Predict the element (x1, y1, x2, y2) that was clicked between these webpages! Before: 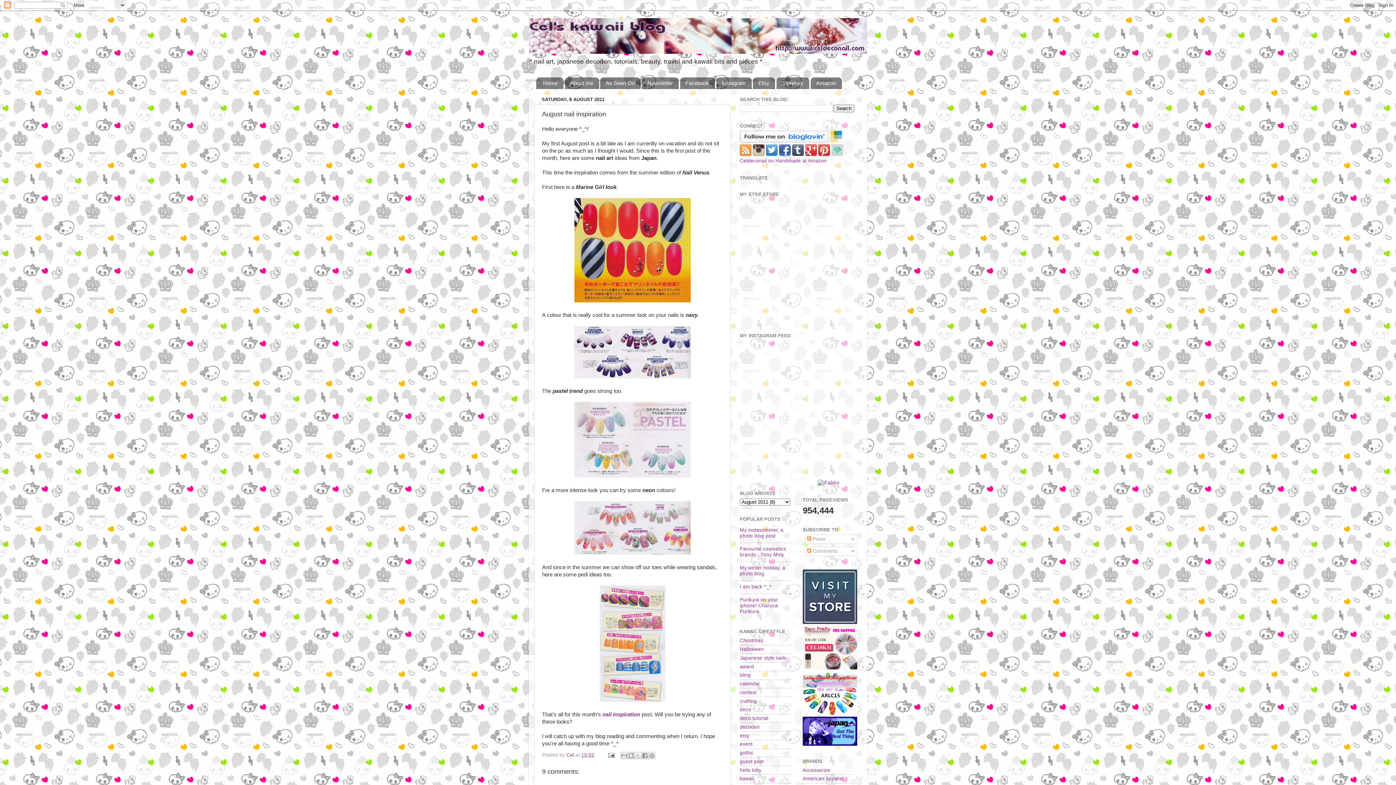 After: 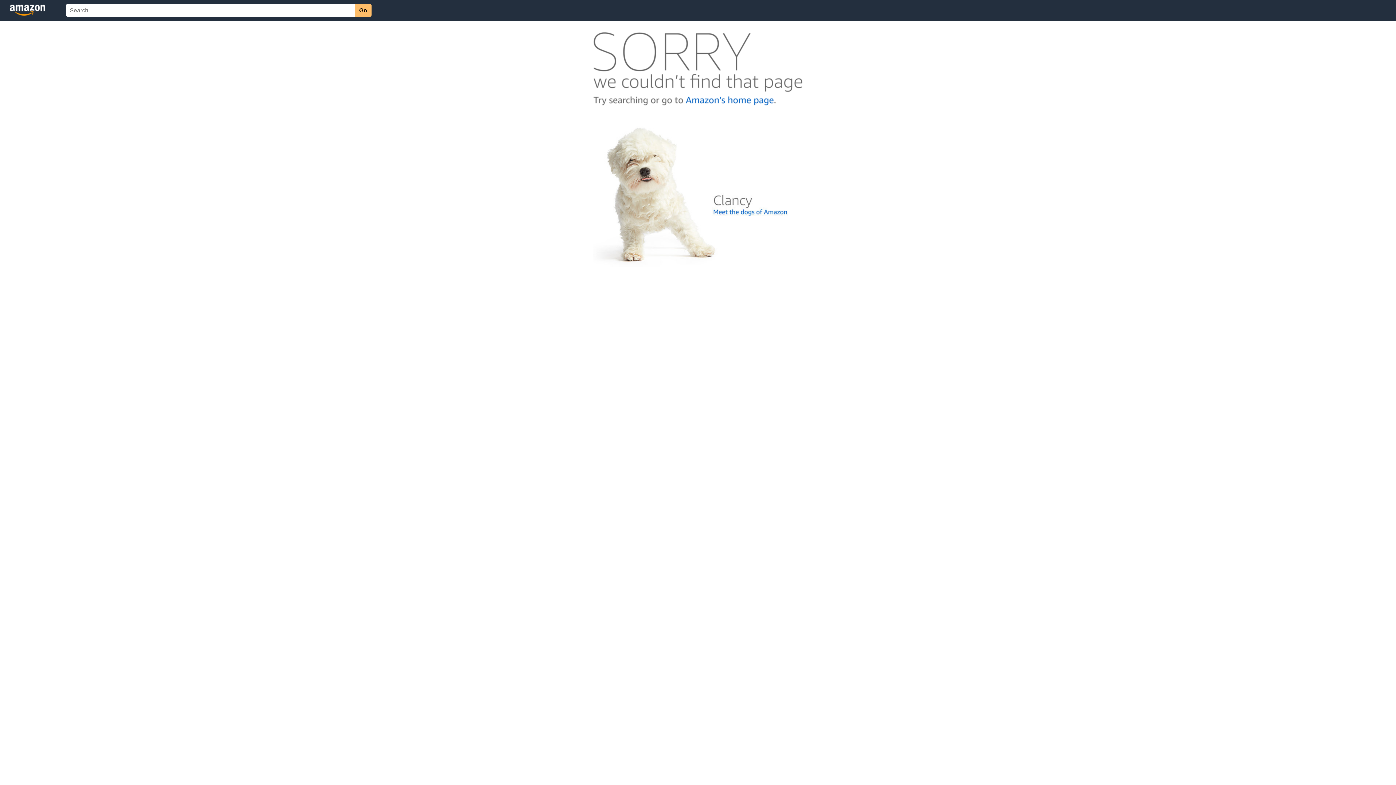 Action: bbox: (810, 77, 842, 88) label: Amazon